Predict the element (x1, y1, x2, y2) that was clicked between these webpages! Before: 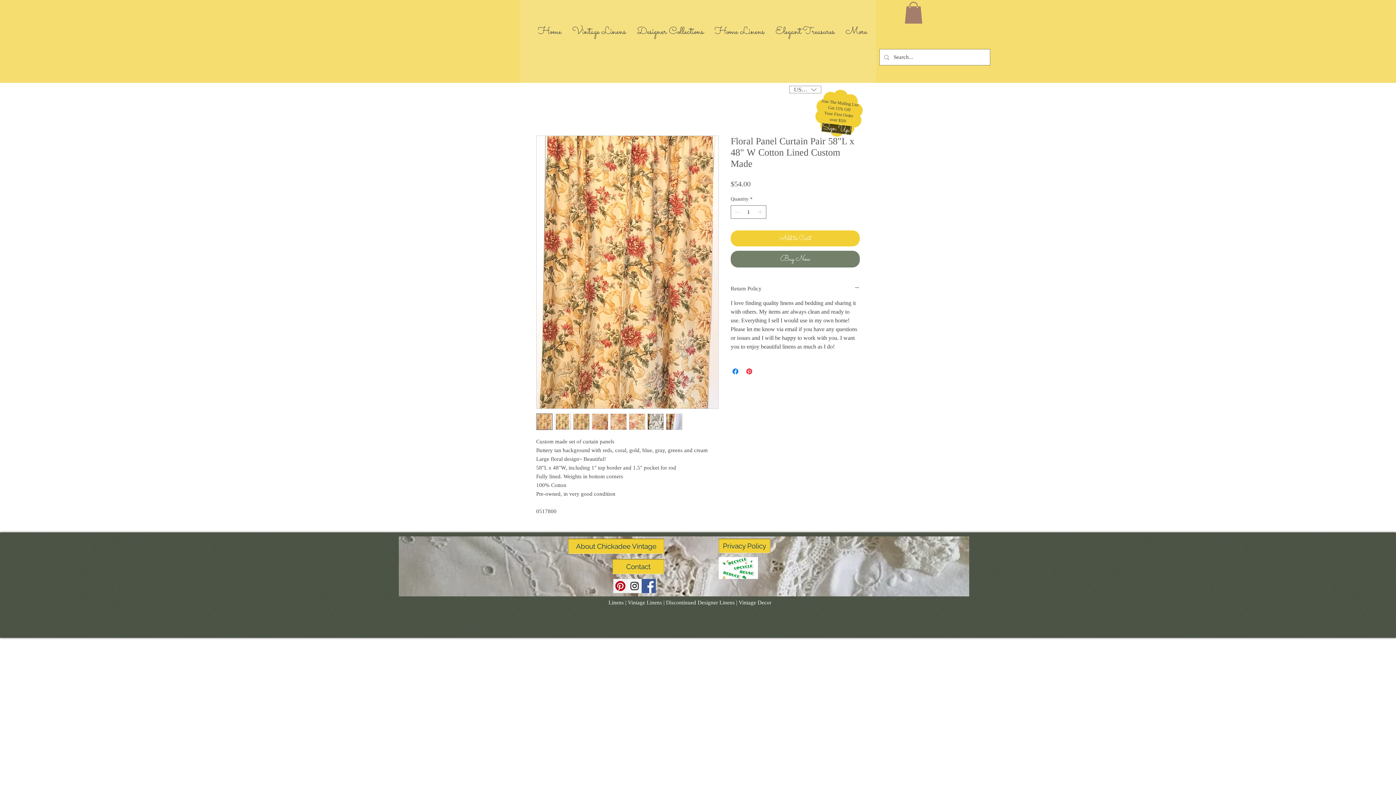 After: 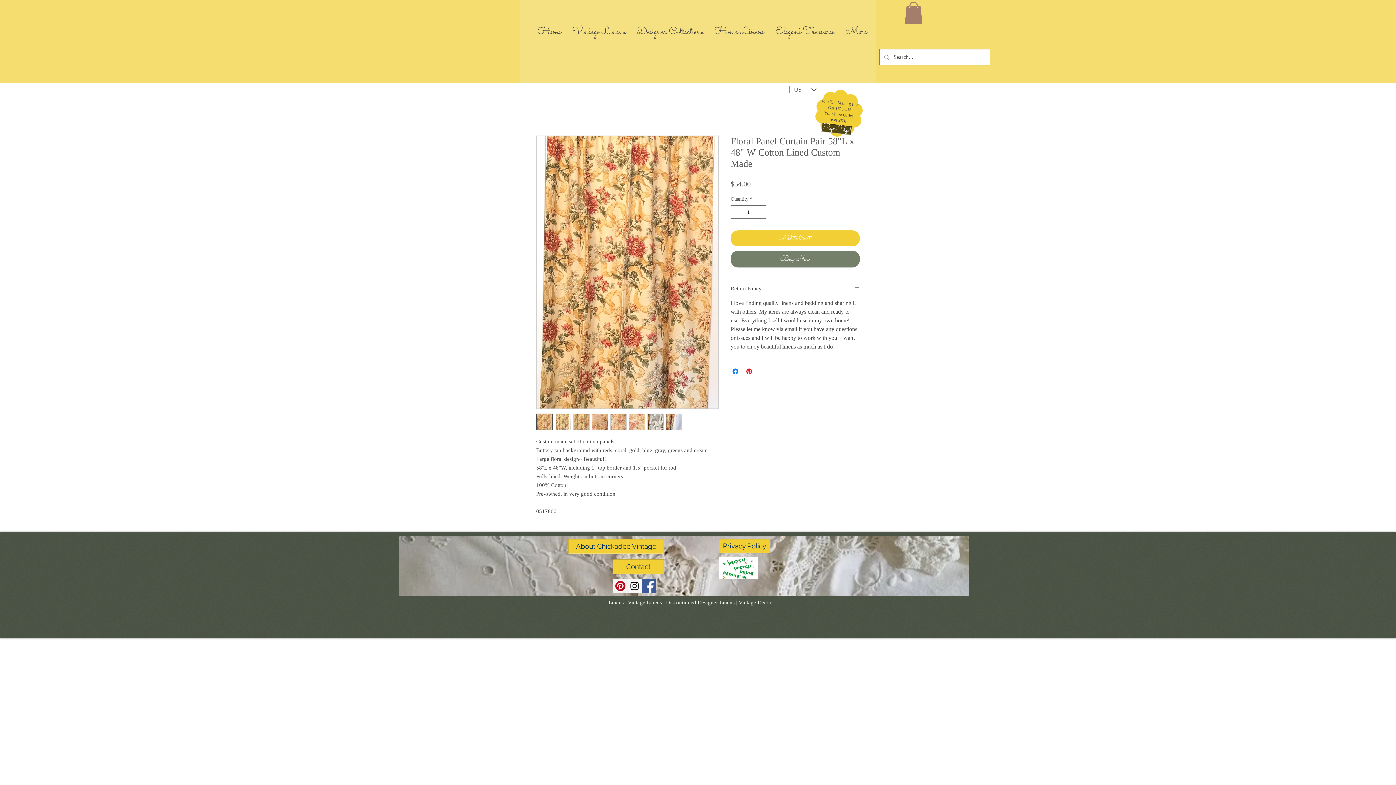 Action: bbox: (904, 1, 922, 23)